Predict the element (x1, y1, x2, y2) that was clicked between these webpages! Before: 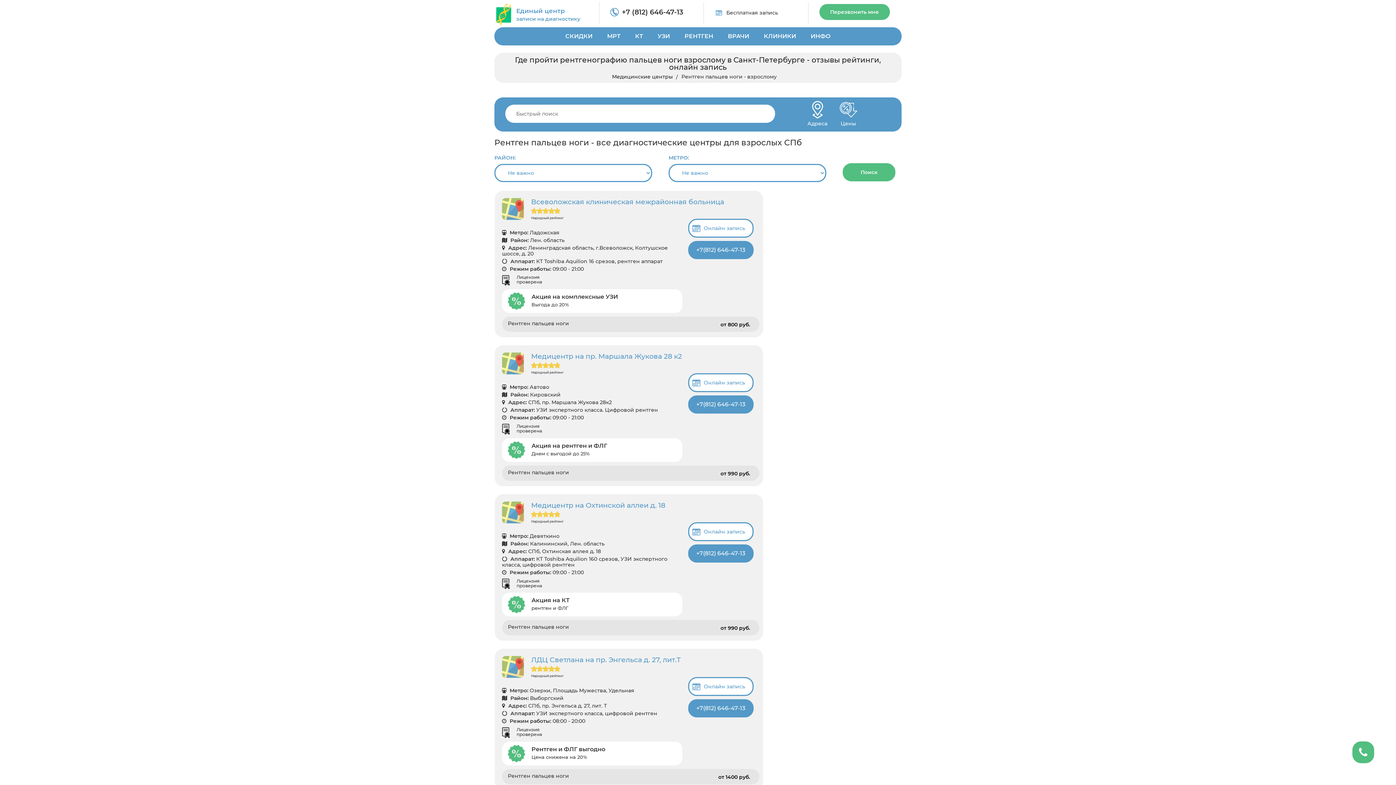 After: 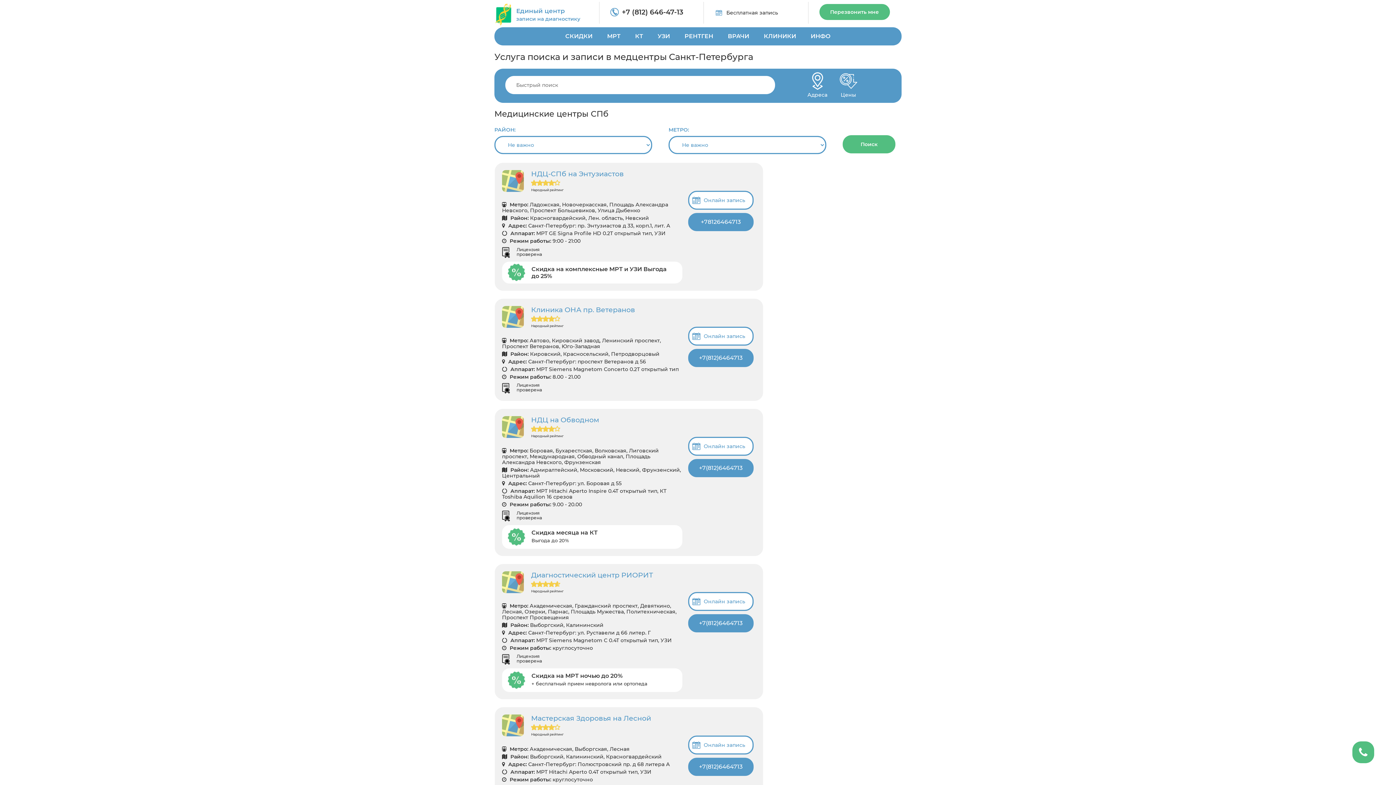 Action: bbox: (494, 1, 588, 25) label: Единый центр
записи на диагностику